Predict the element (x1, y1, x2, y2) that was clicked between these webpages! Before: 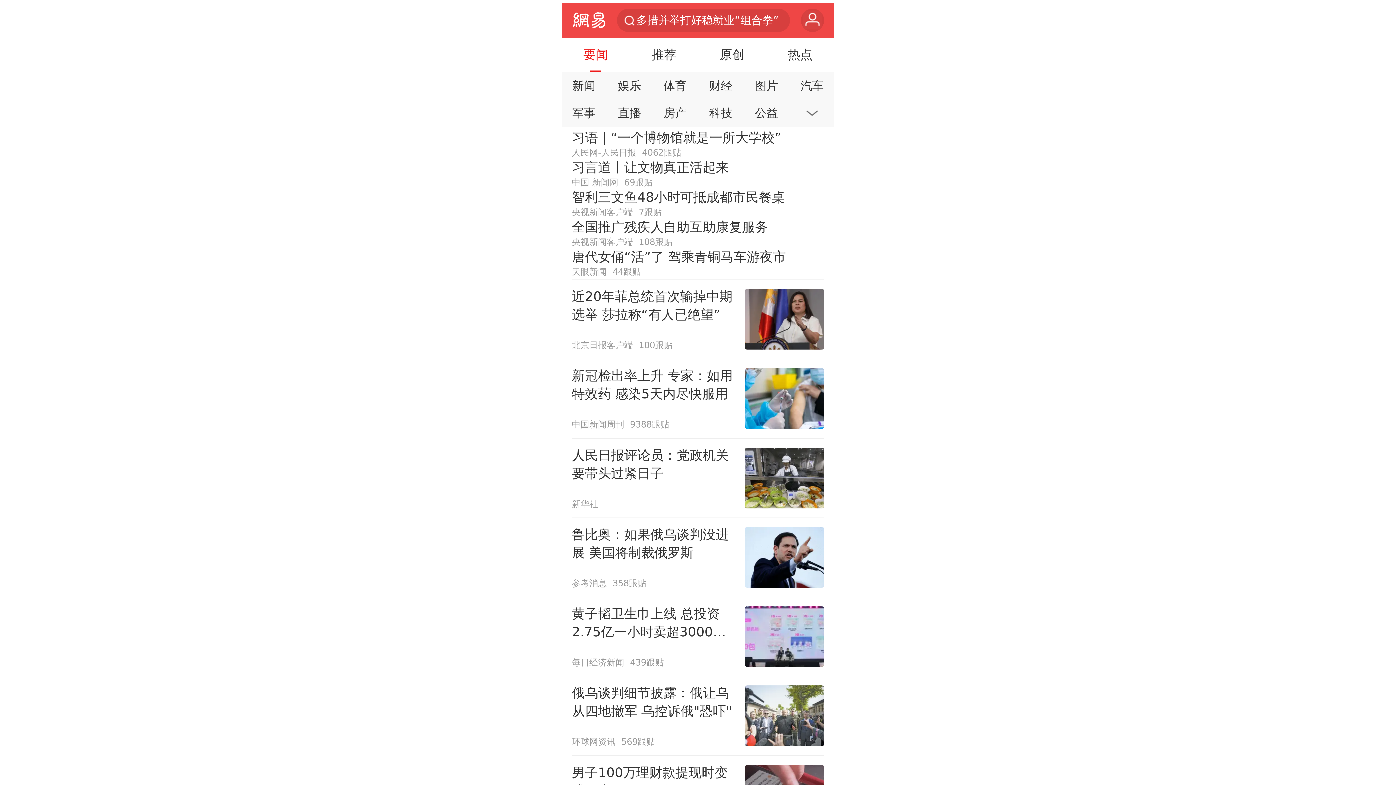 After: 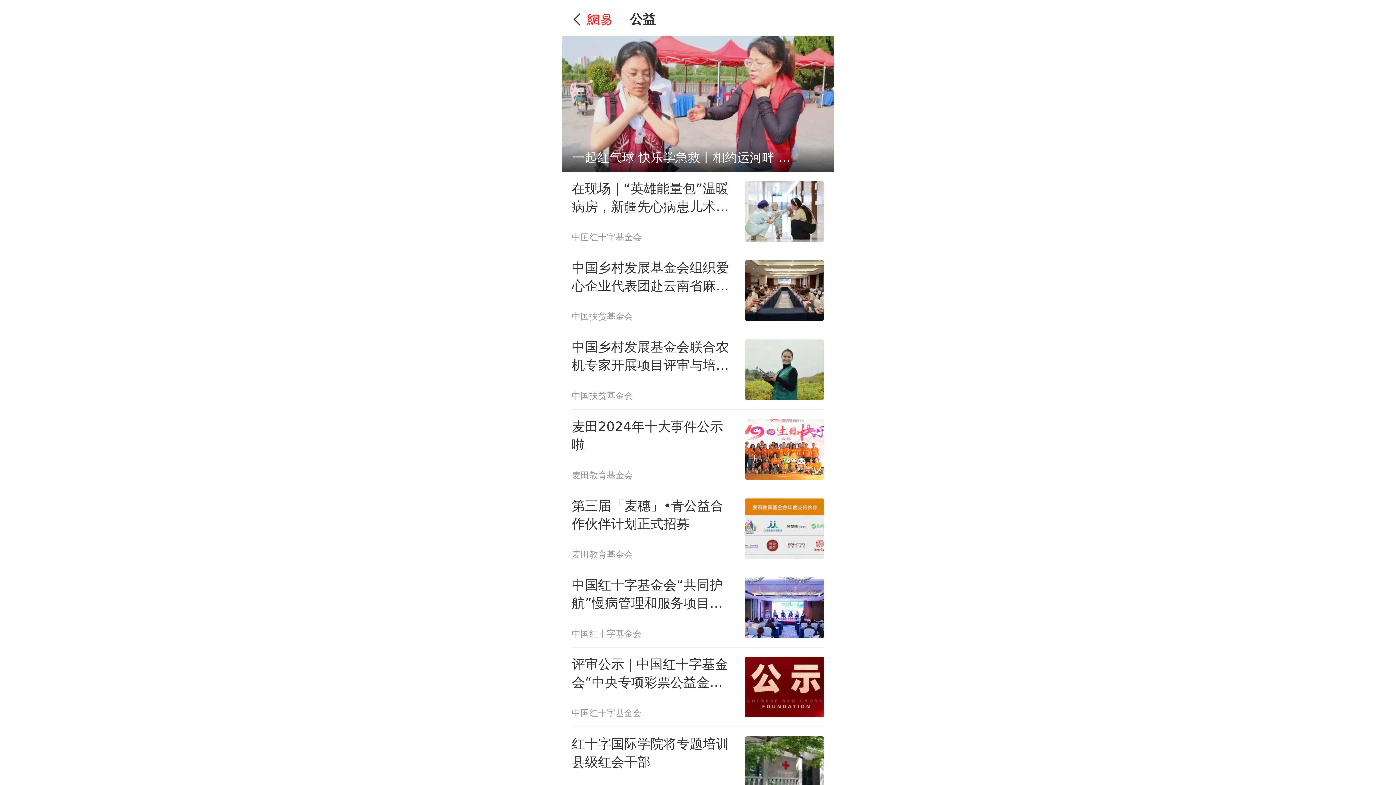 Action: bbox: (746, 101, 786, 124) label: 公益